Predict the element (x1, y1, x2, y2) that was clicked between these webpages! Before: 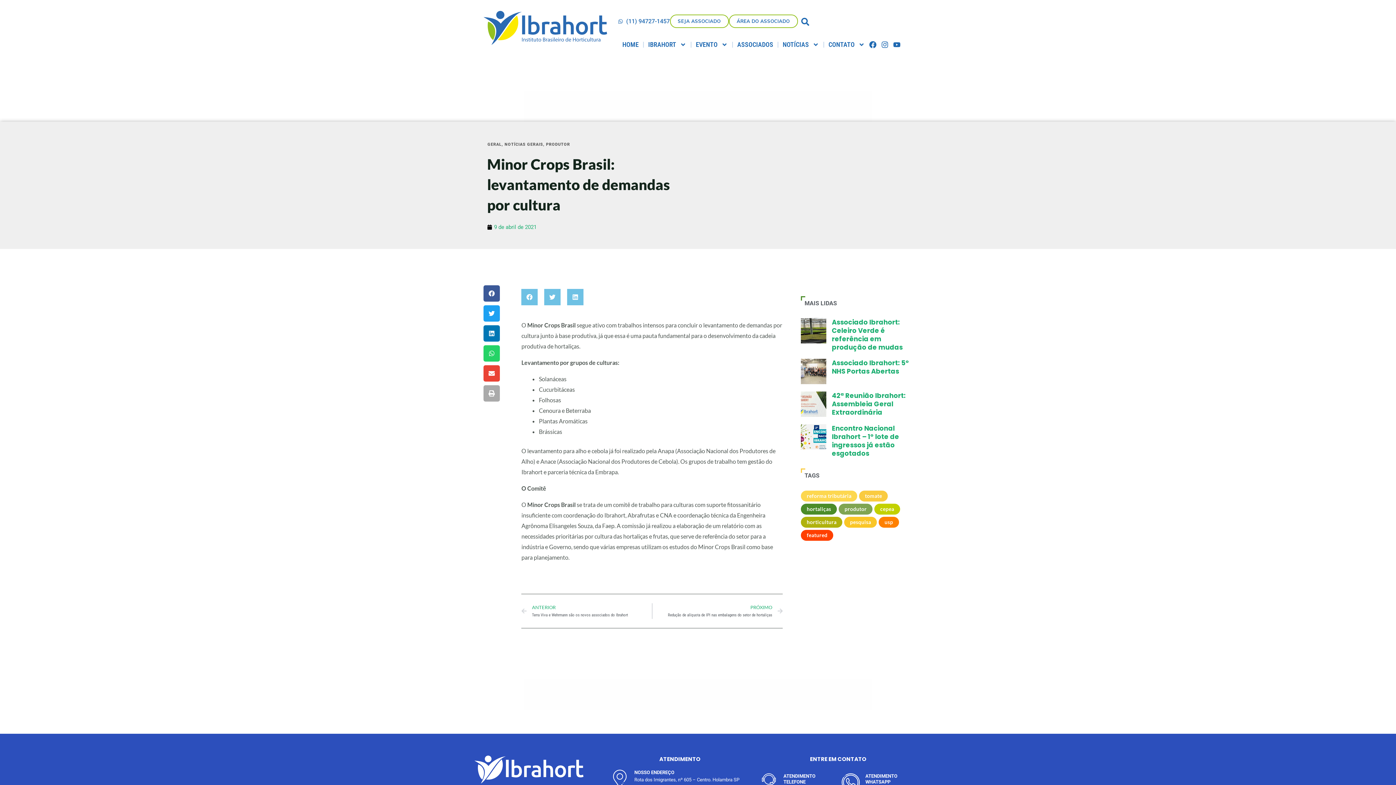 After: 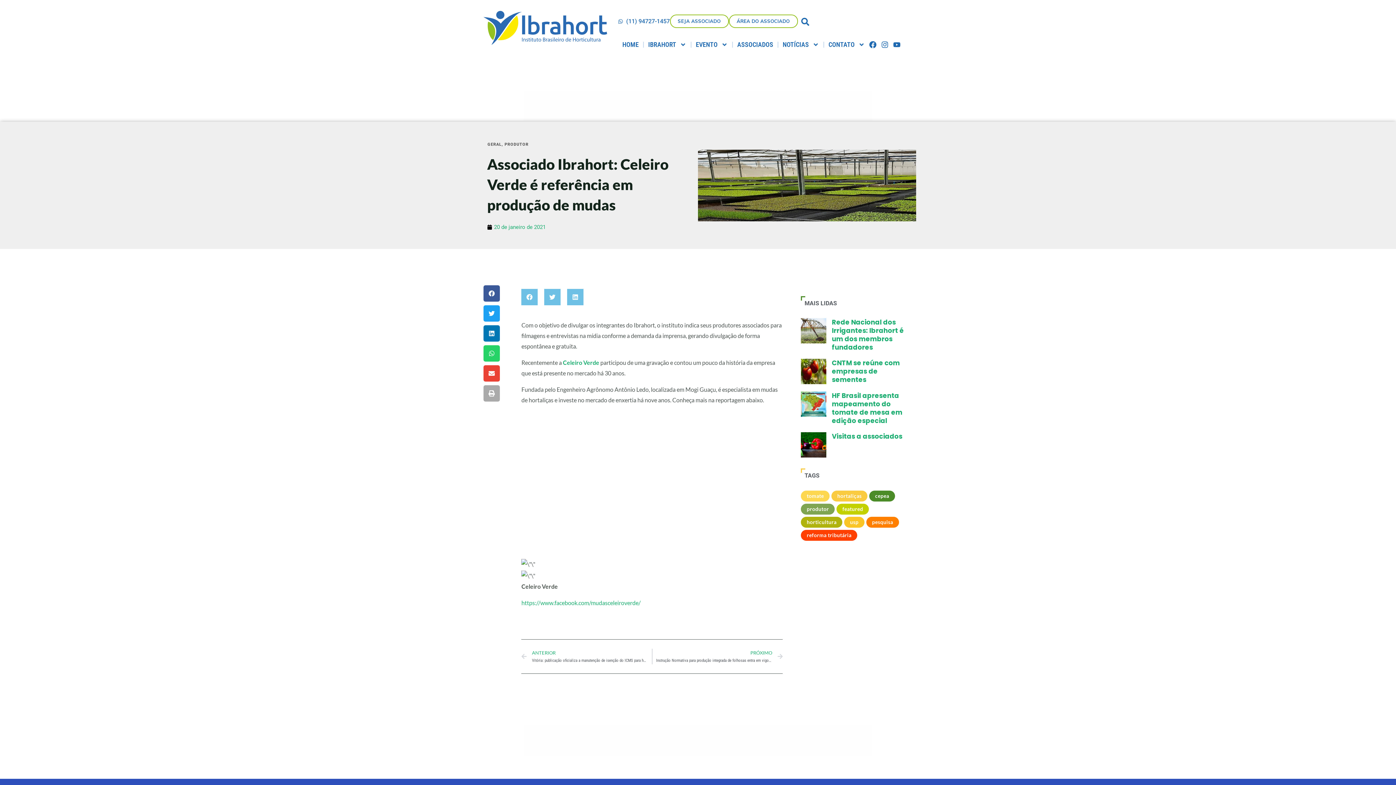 Action: bbox: (801, 318, 826, 351)